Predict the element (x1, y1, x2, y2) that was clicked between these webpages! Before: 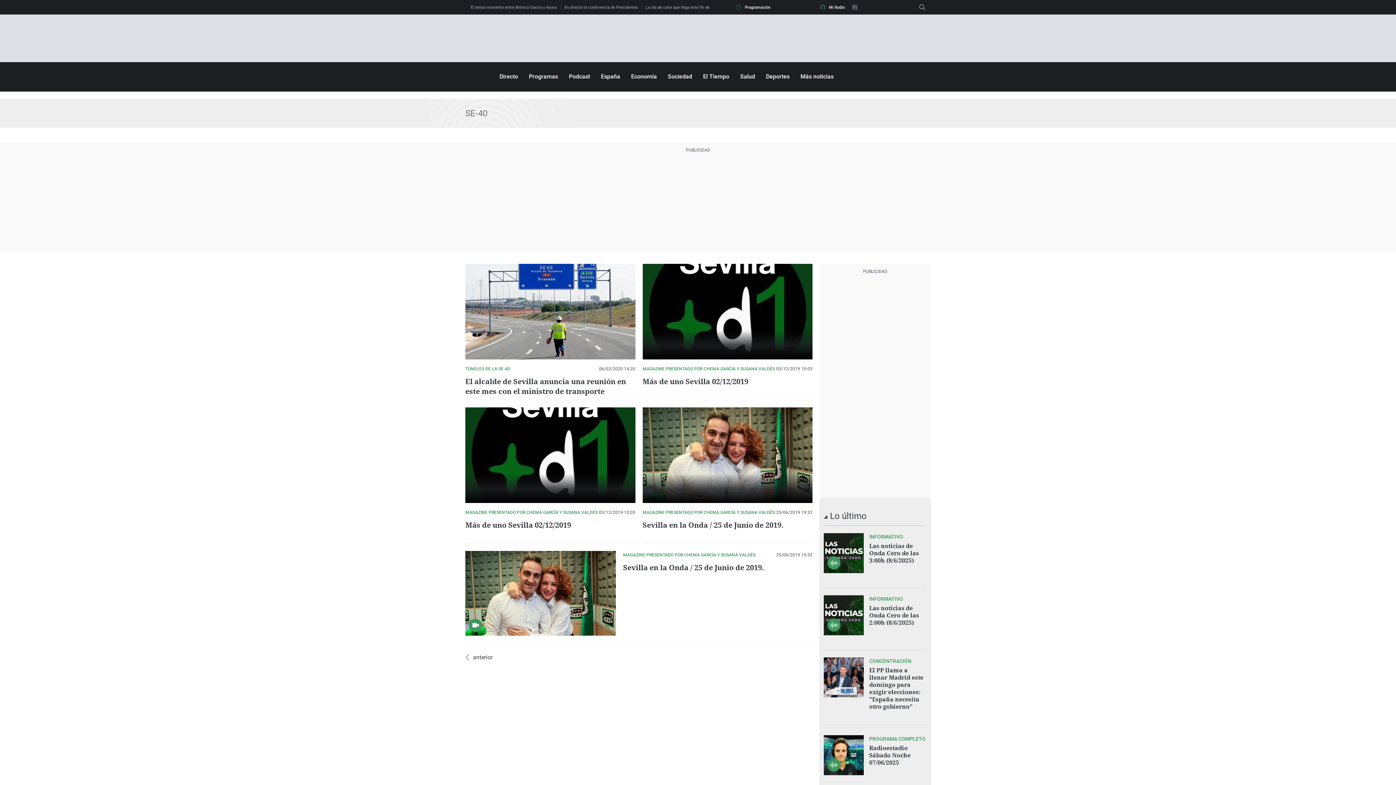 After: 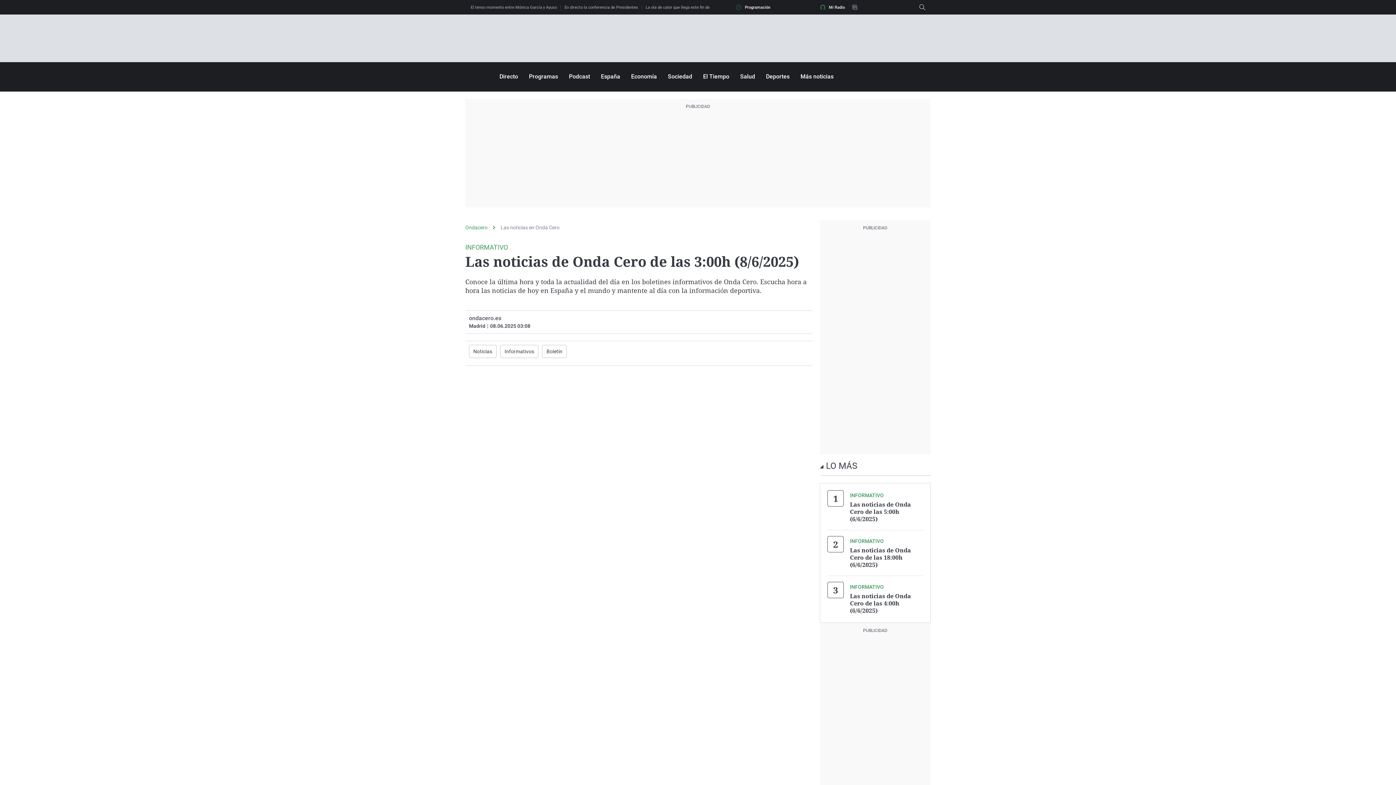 Action: label: Las noticias de Onda Cero de las 3:00h (8/6/2025) bbox: (869, 542, 919, 564)